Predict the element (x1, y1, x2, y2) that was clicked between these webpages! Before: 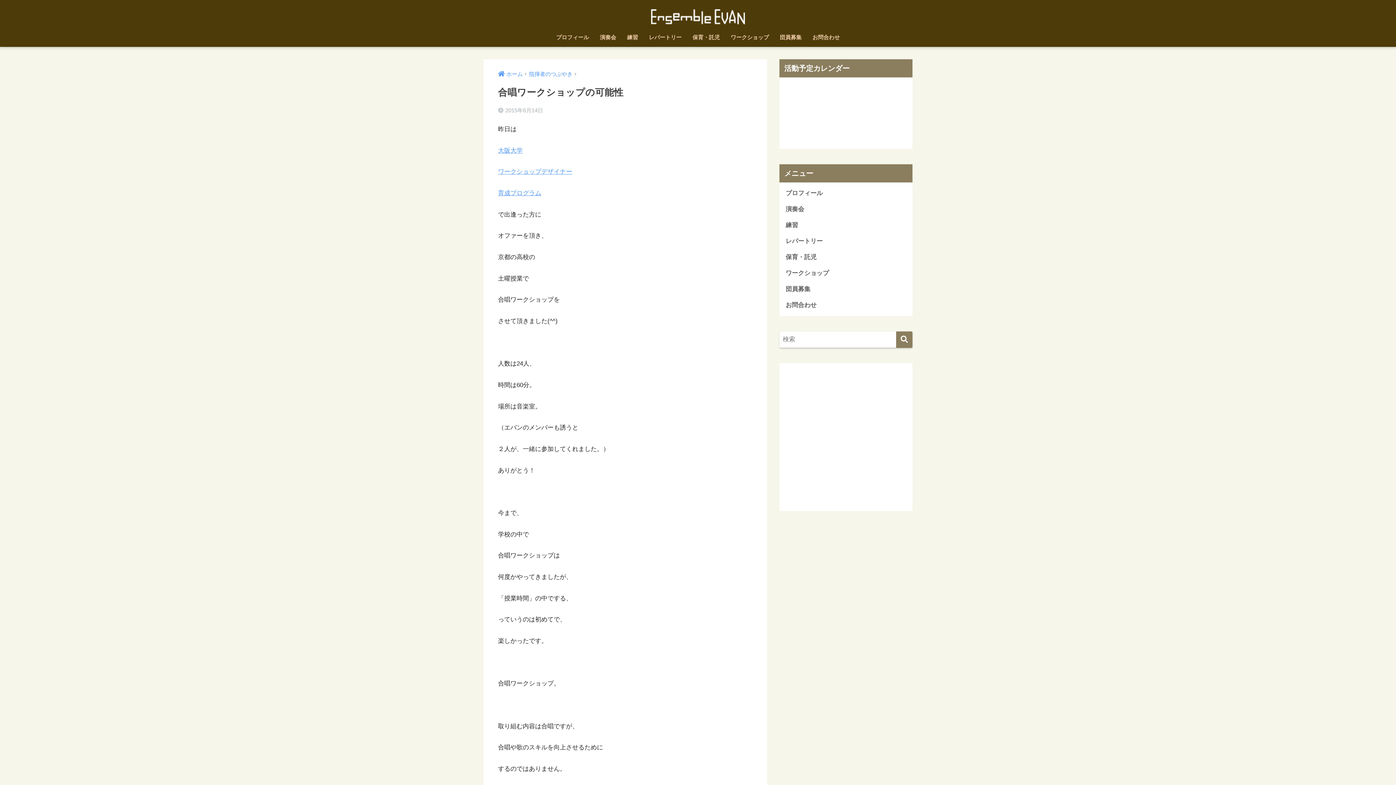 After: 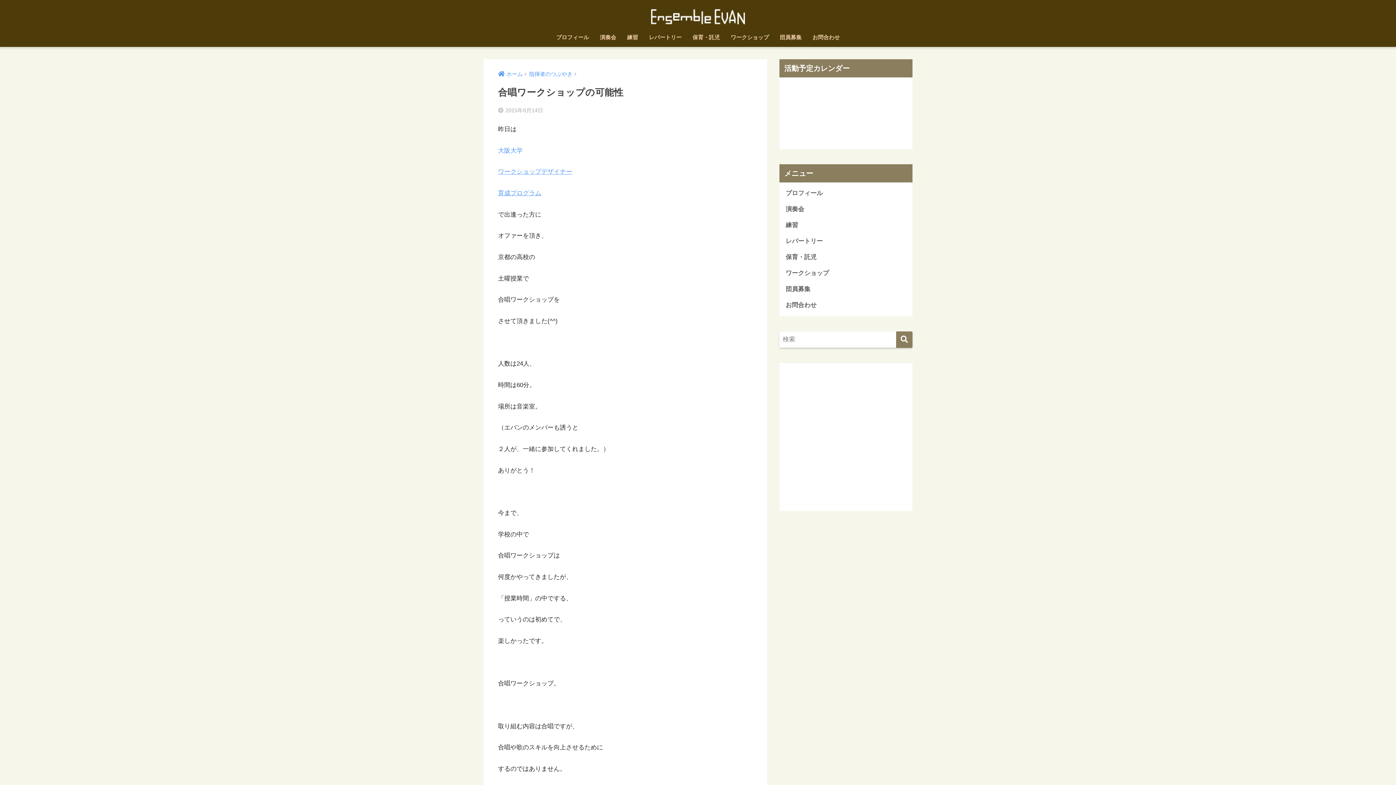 Action: label: 大阪大学 bbox: (498, 147, 522, 154)